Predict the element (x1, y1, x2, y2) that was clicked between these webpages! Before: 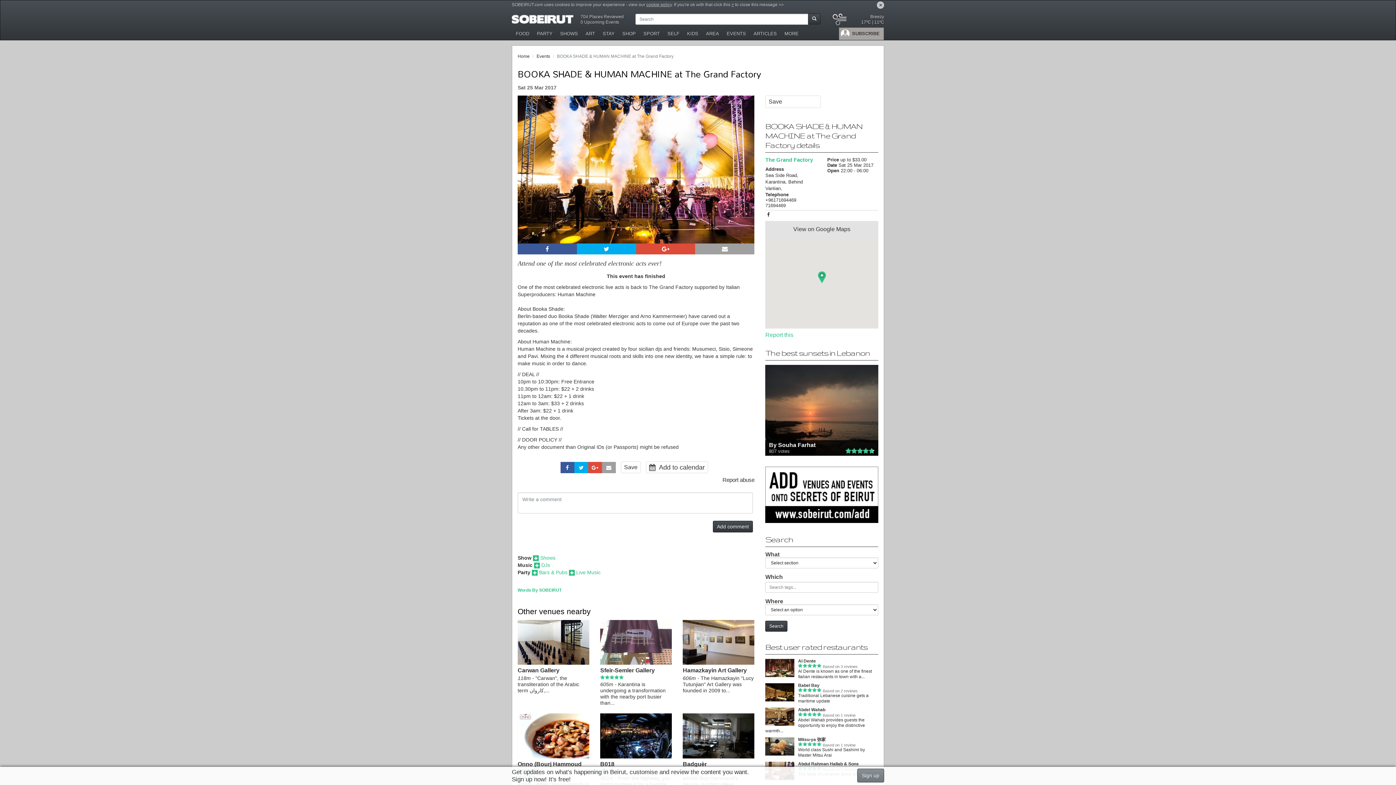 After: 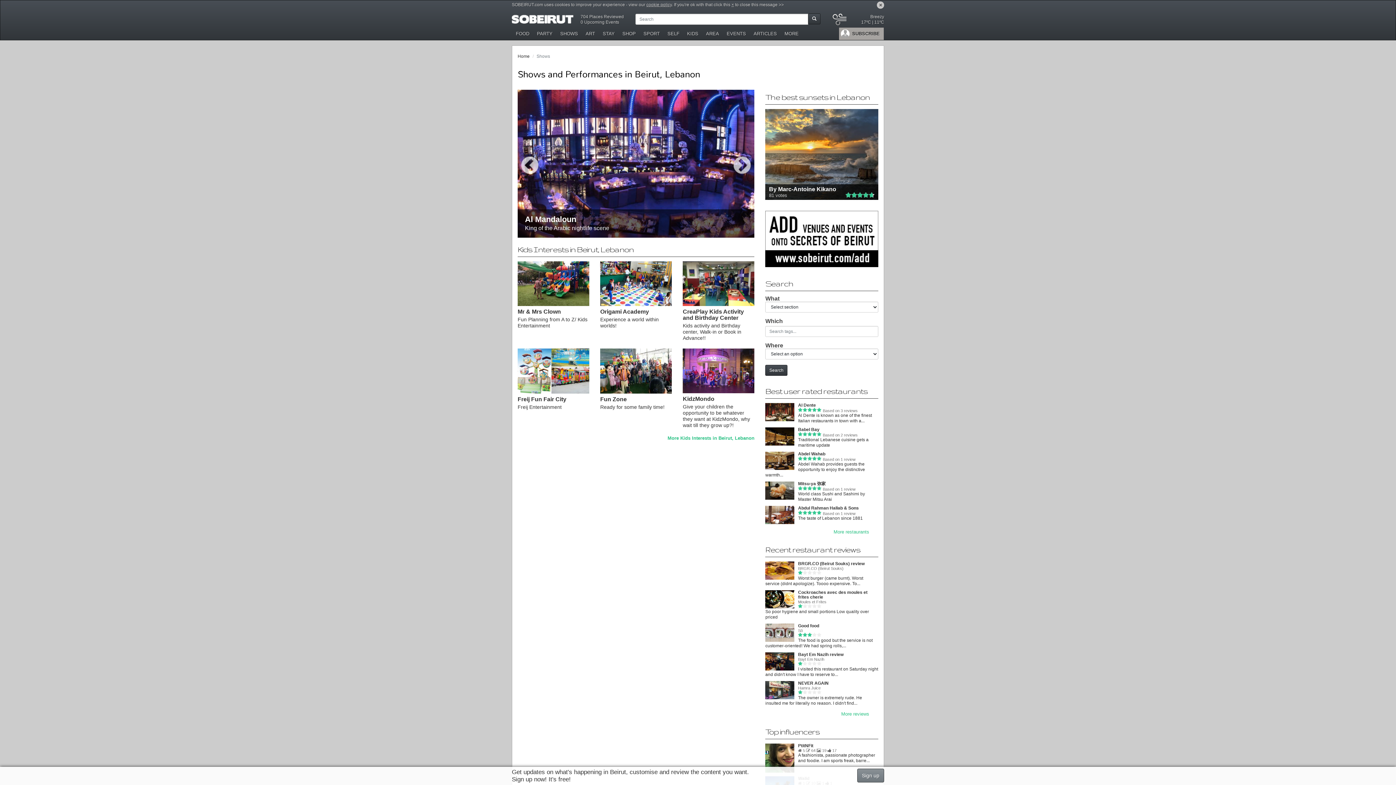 Action: bbox: (556, 27, 582, 40) label: SHOWS